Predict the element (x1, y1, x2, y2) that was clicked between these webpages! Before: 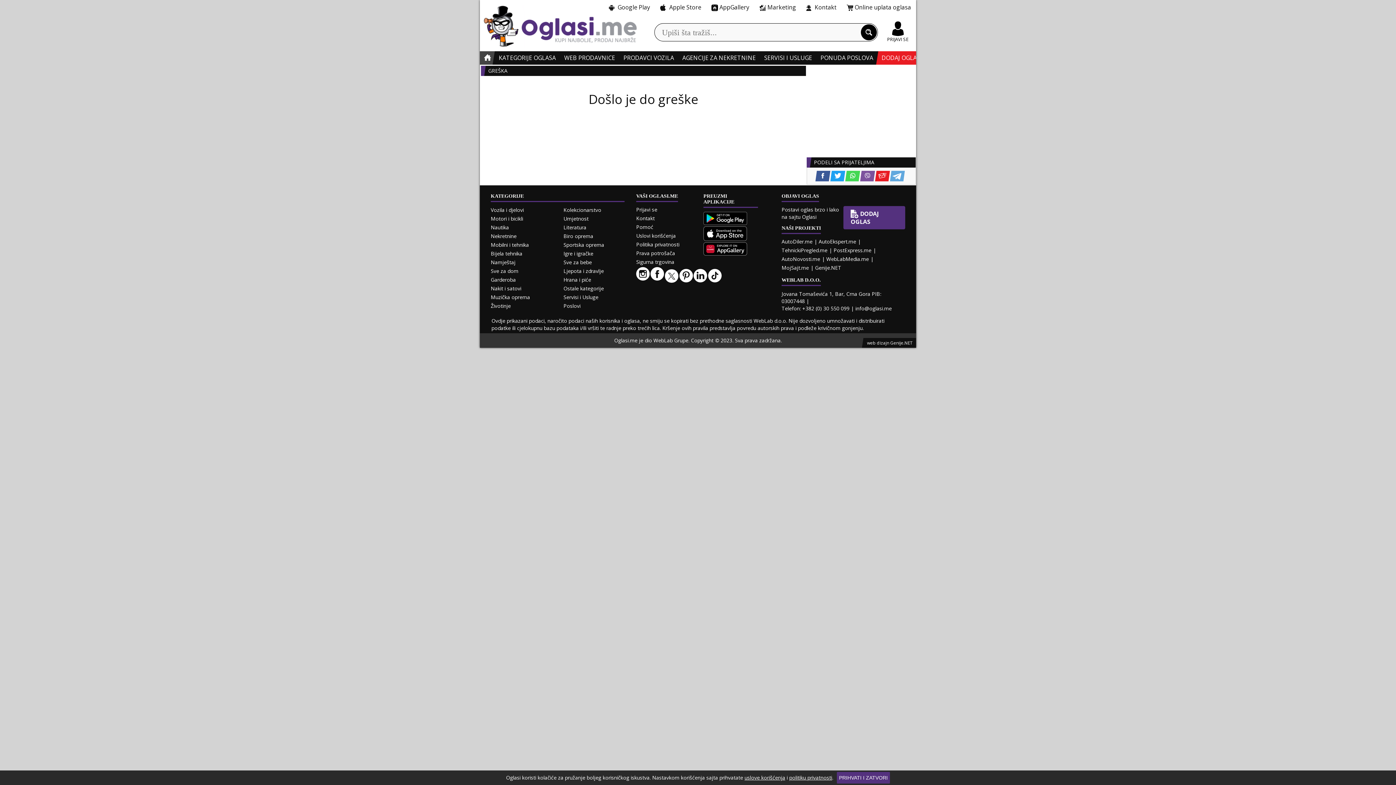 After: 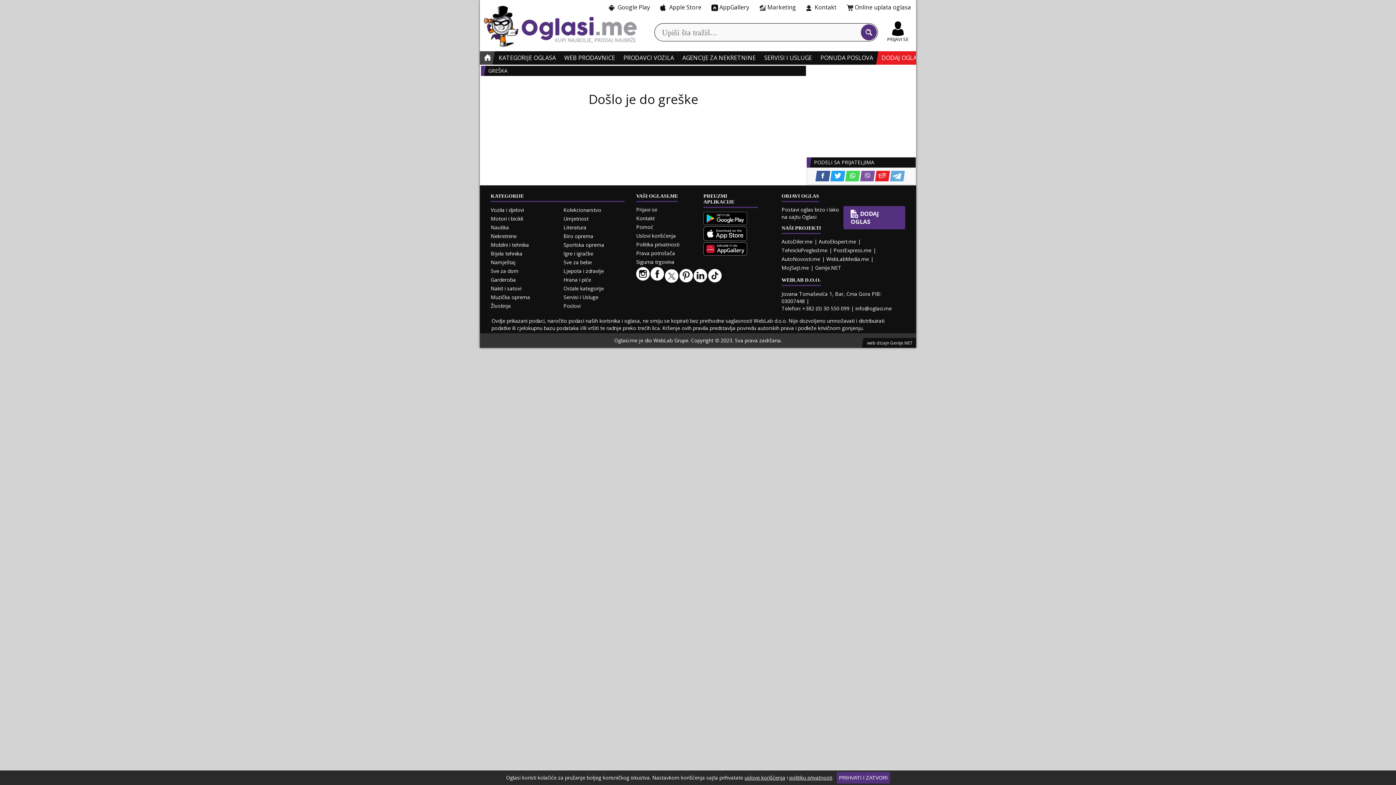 Action: bbox: (861, 24, 877, 40)